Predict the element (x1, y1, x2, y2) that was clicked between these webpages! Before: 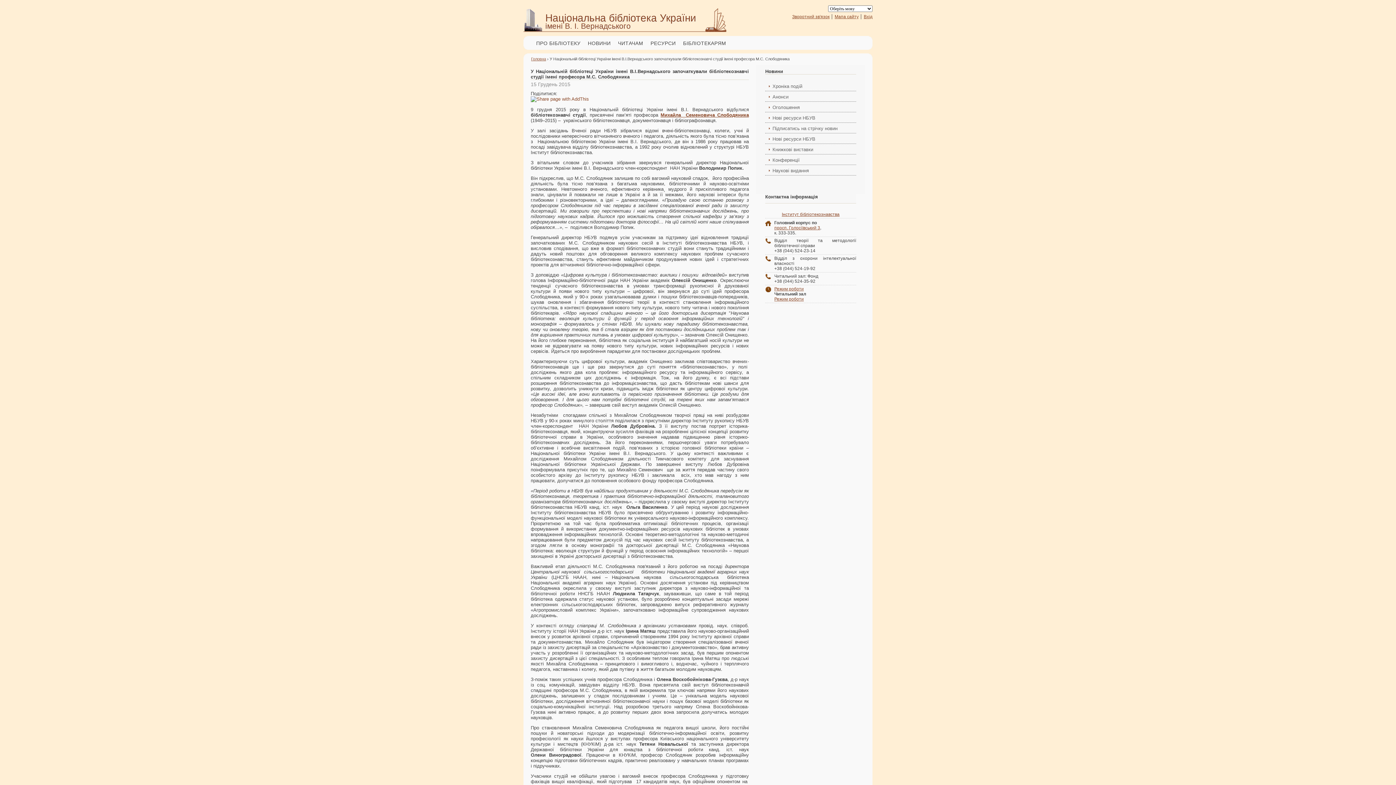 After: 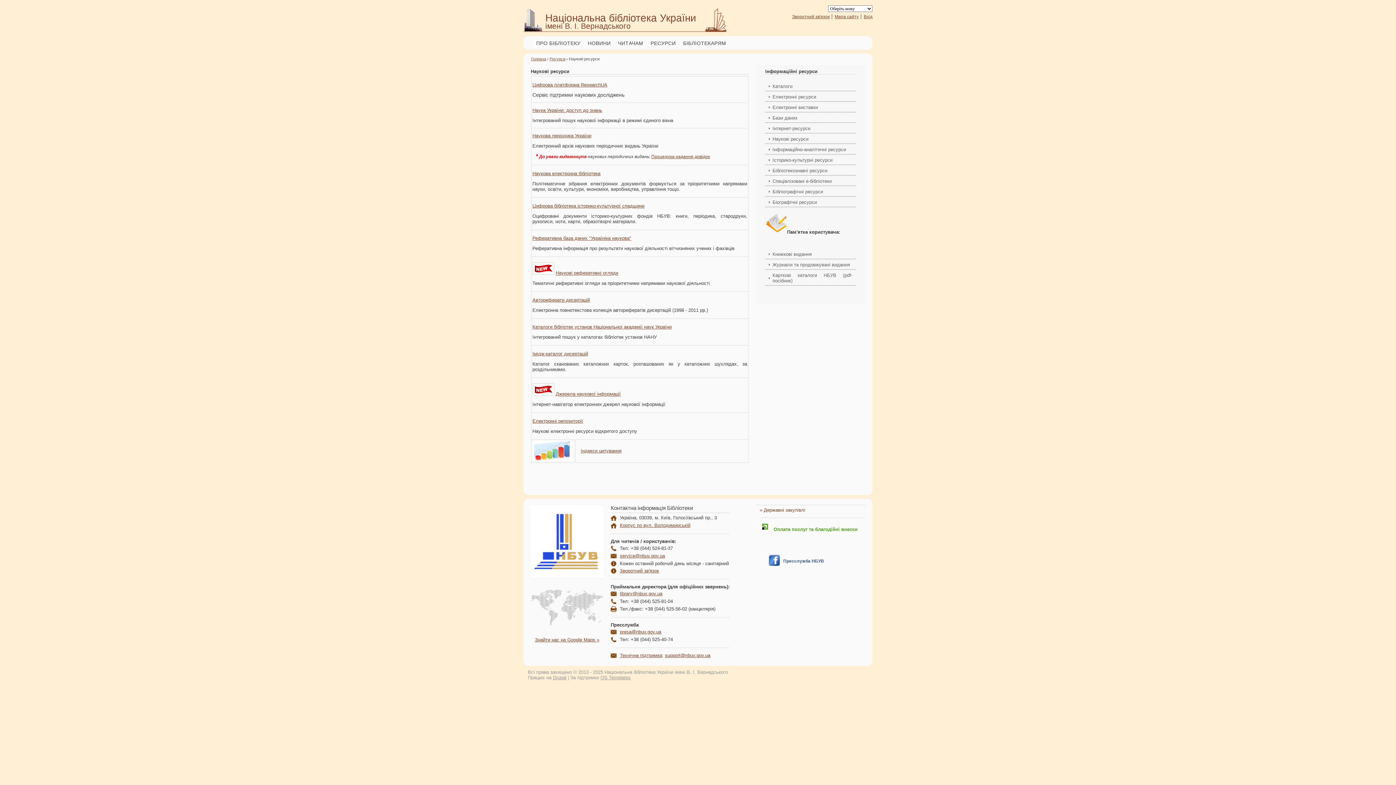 Action: label: РЕСУРСИ bbox: (647, 40, 679, 49)